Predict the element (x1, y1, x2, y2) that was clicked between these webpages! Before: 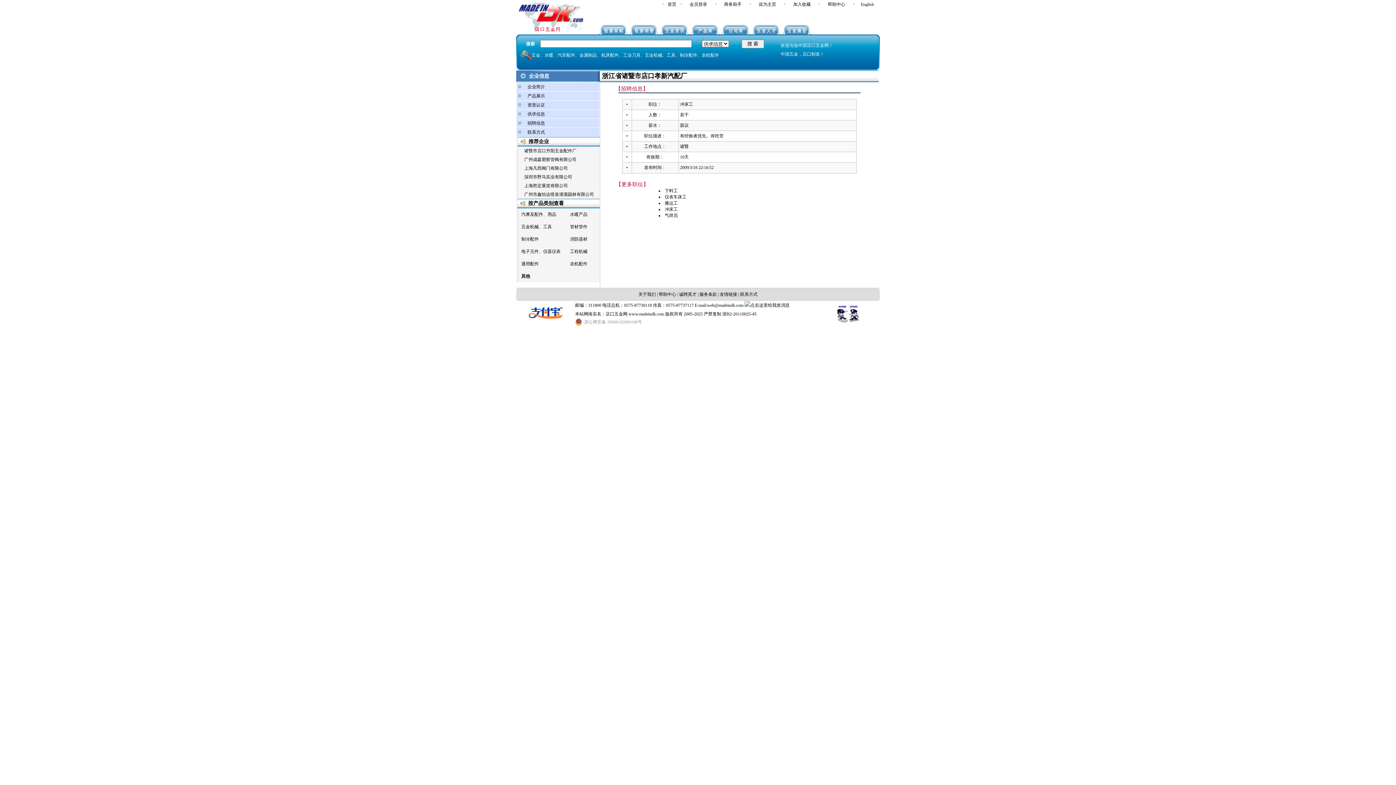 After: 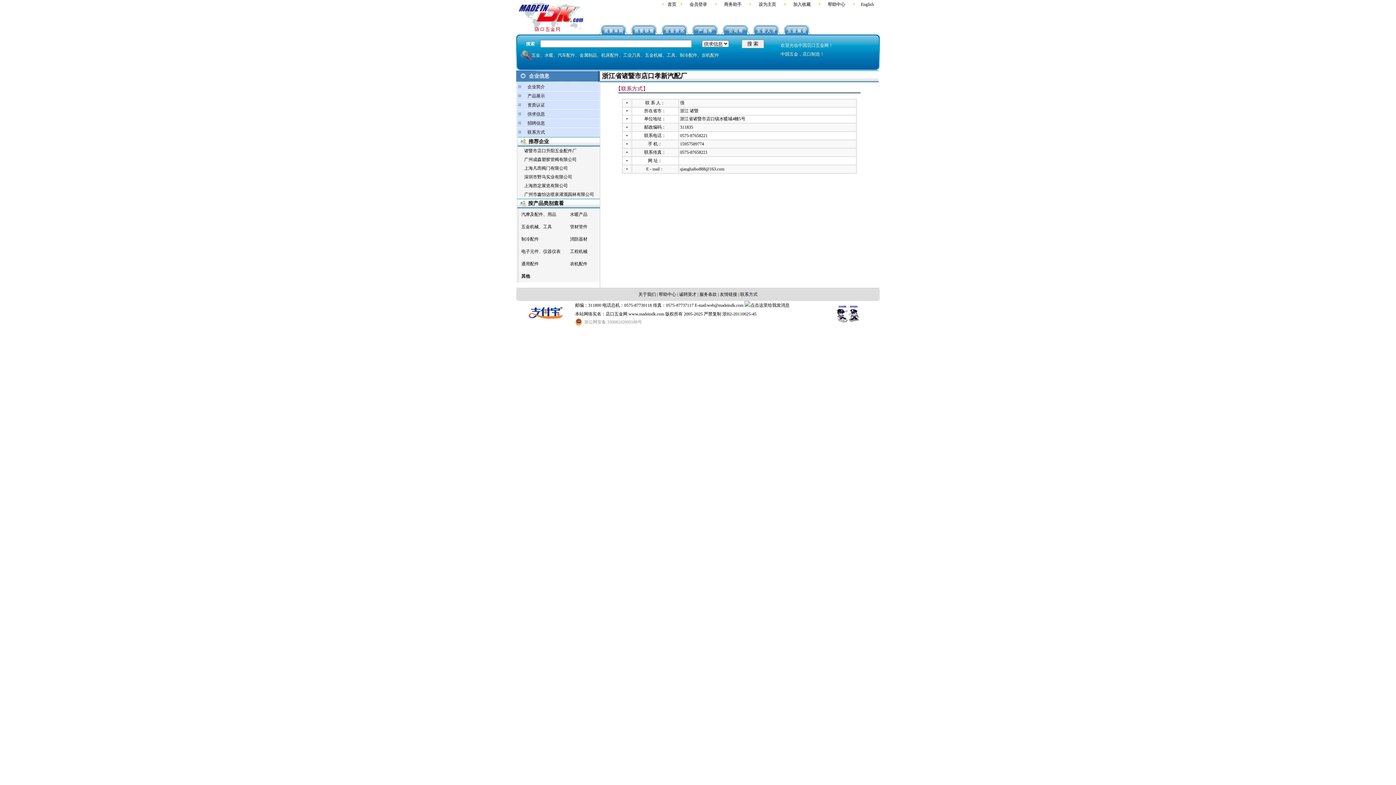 Action: bbox: (527, 129, 545, 134) label: 联系方式